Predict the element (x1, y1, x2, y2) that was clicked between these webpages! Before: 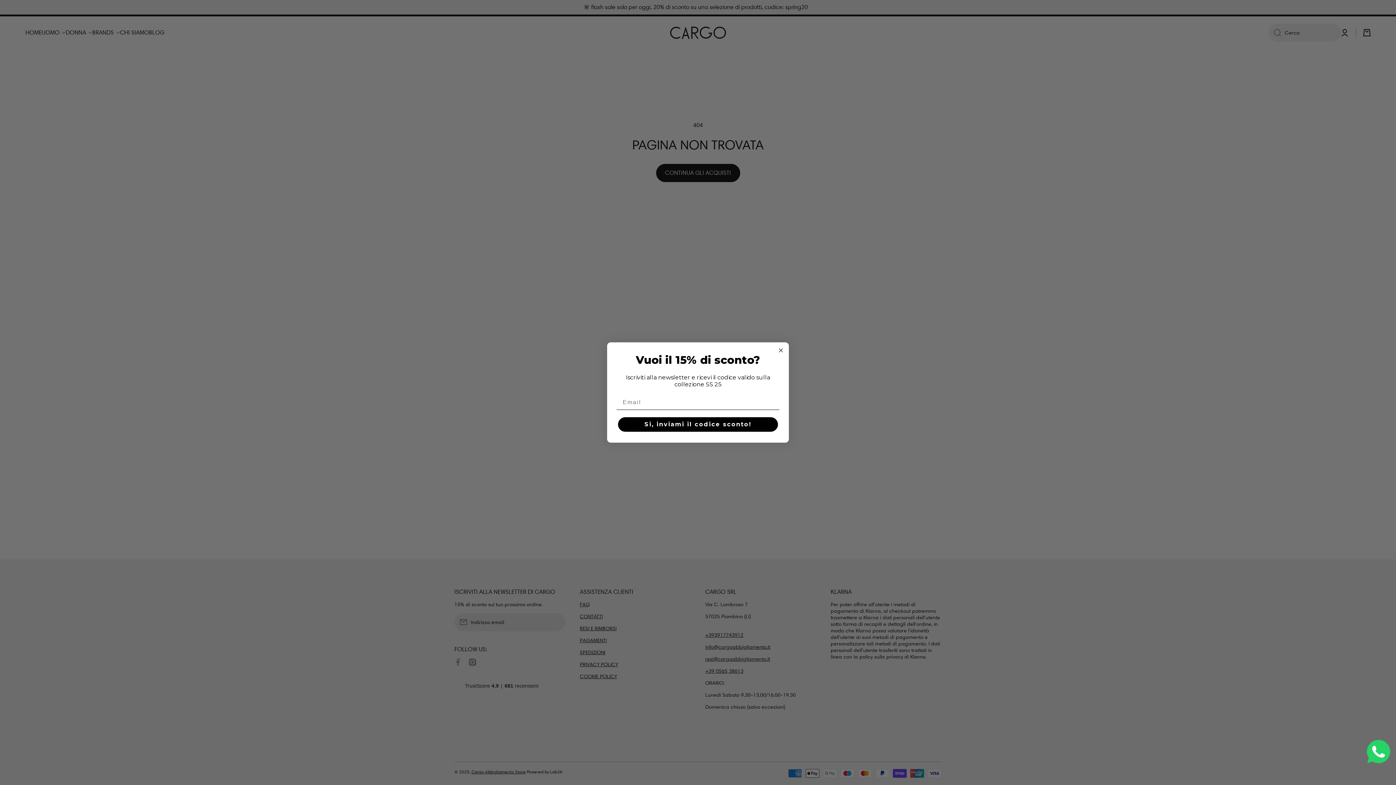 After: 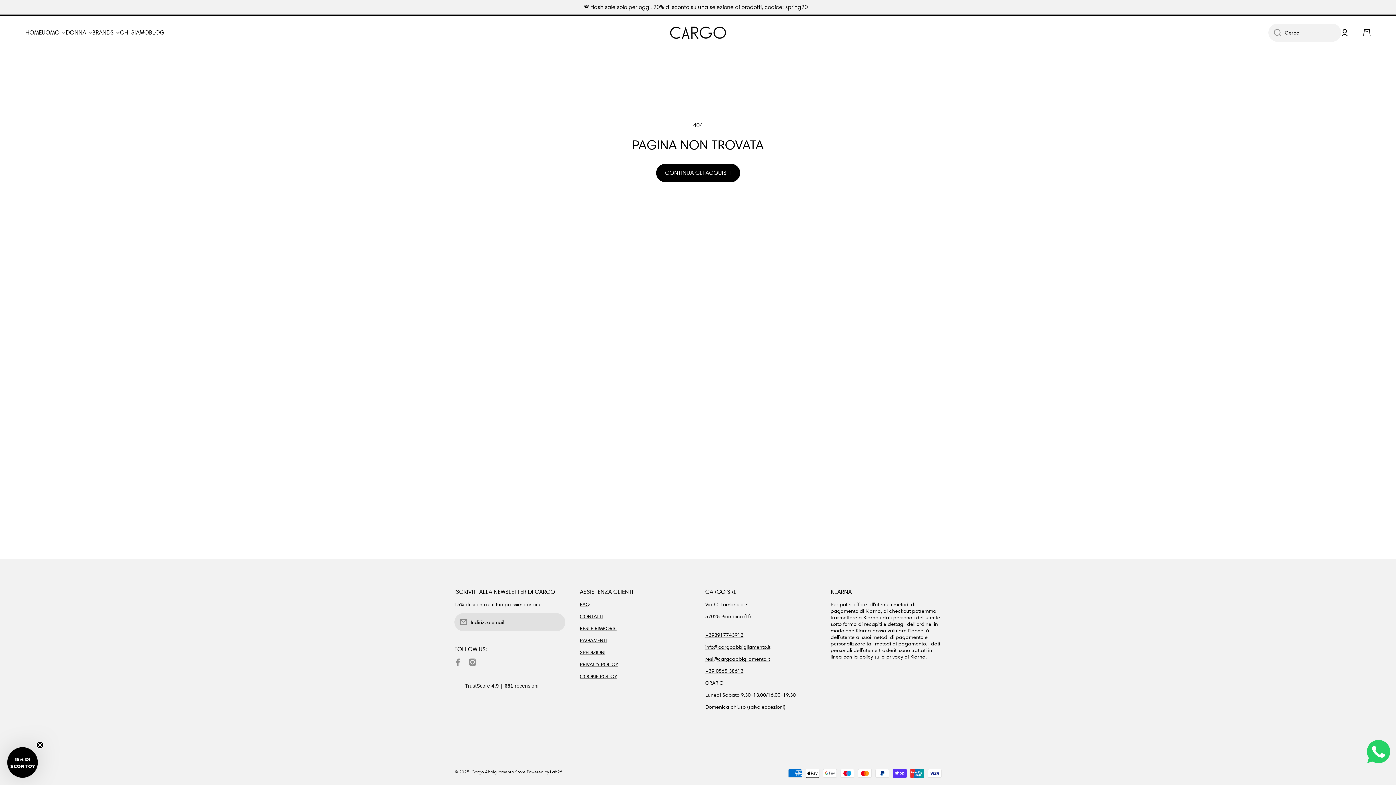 Action: bbox: (776, 346, 785, 354) label: Close dialog